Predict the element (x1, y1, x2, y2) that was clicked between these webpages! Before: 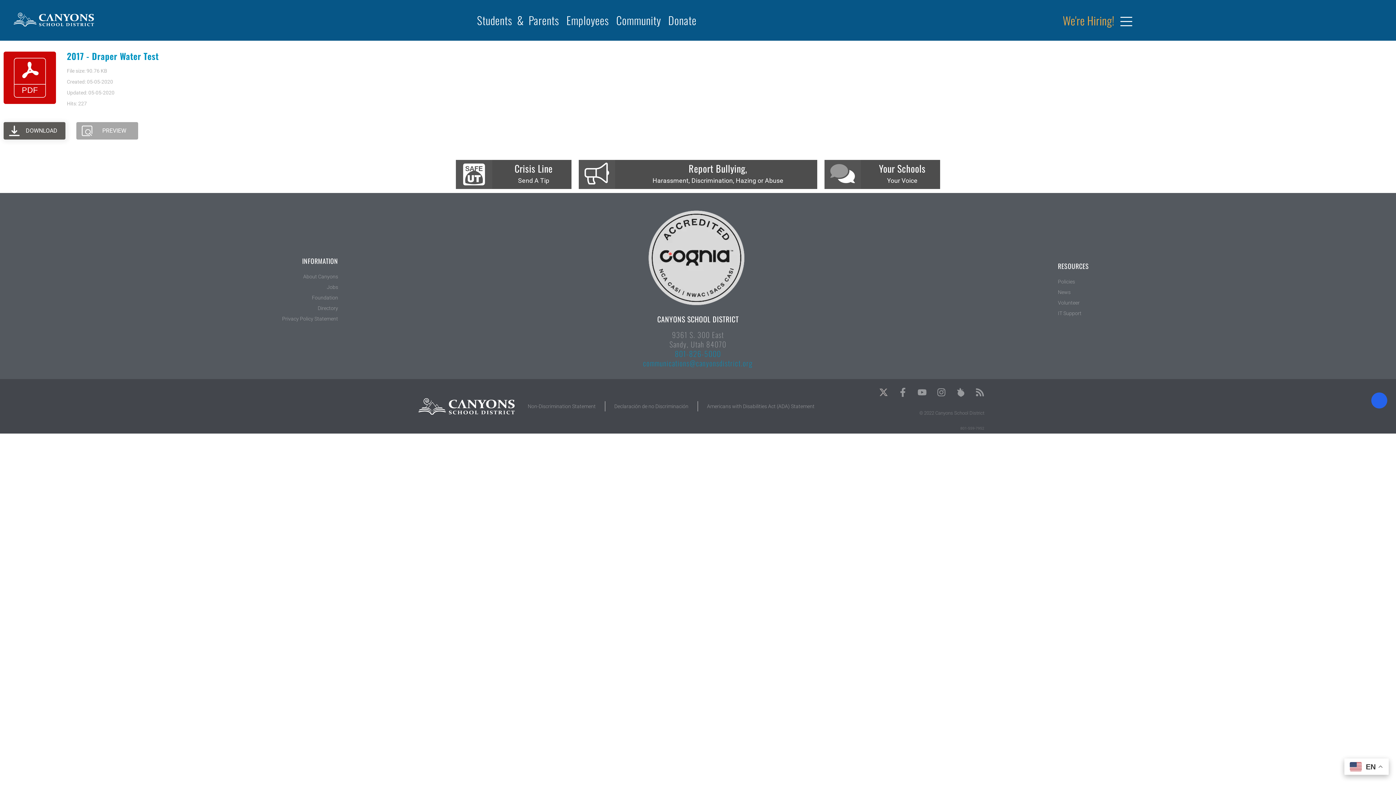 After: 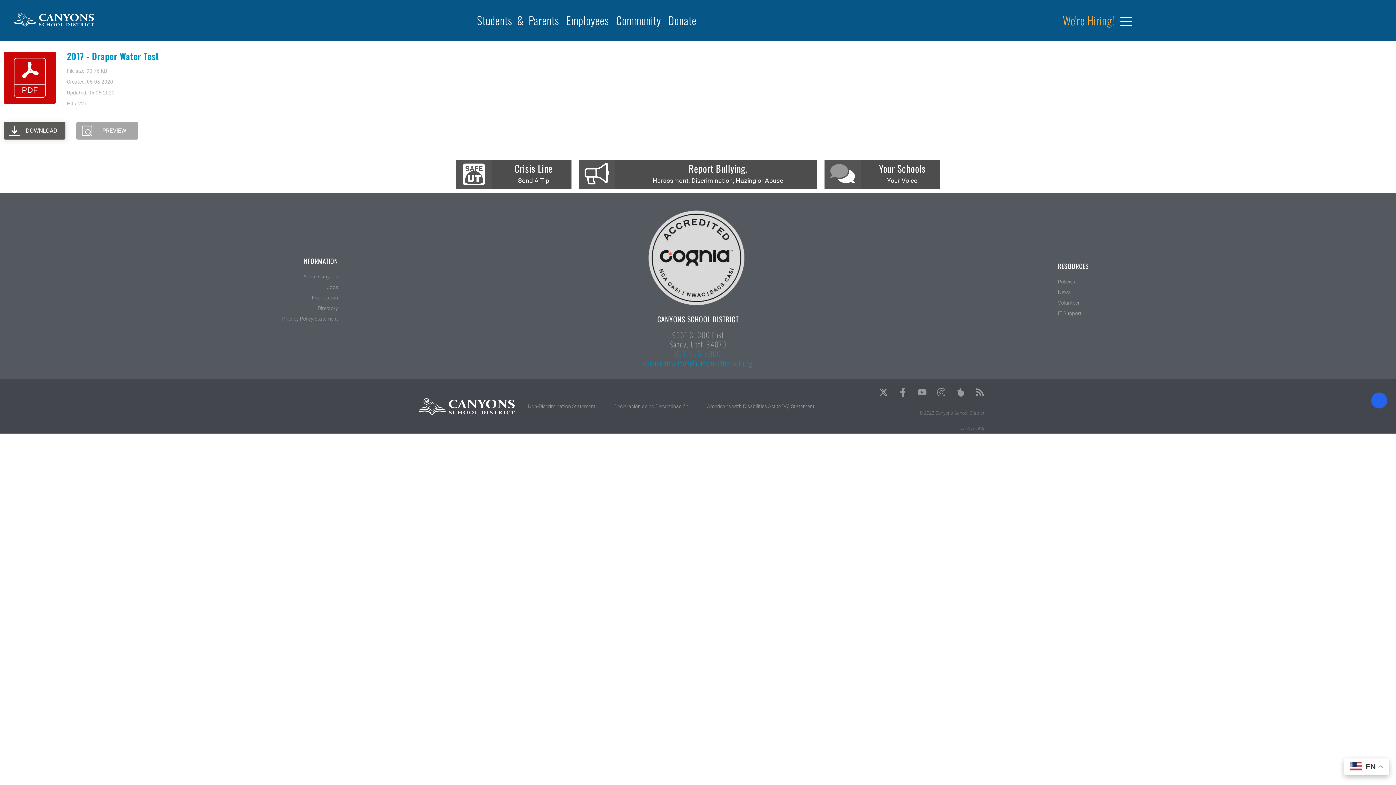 Action: bbox: (66, 49, 158, 62) label: 2017 - Draper Water Test